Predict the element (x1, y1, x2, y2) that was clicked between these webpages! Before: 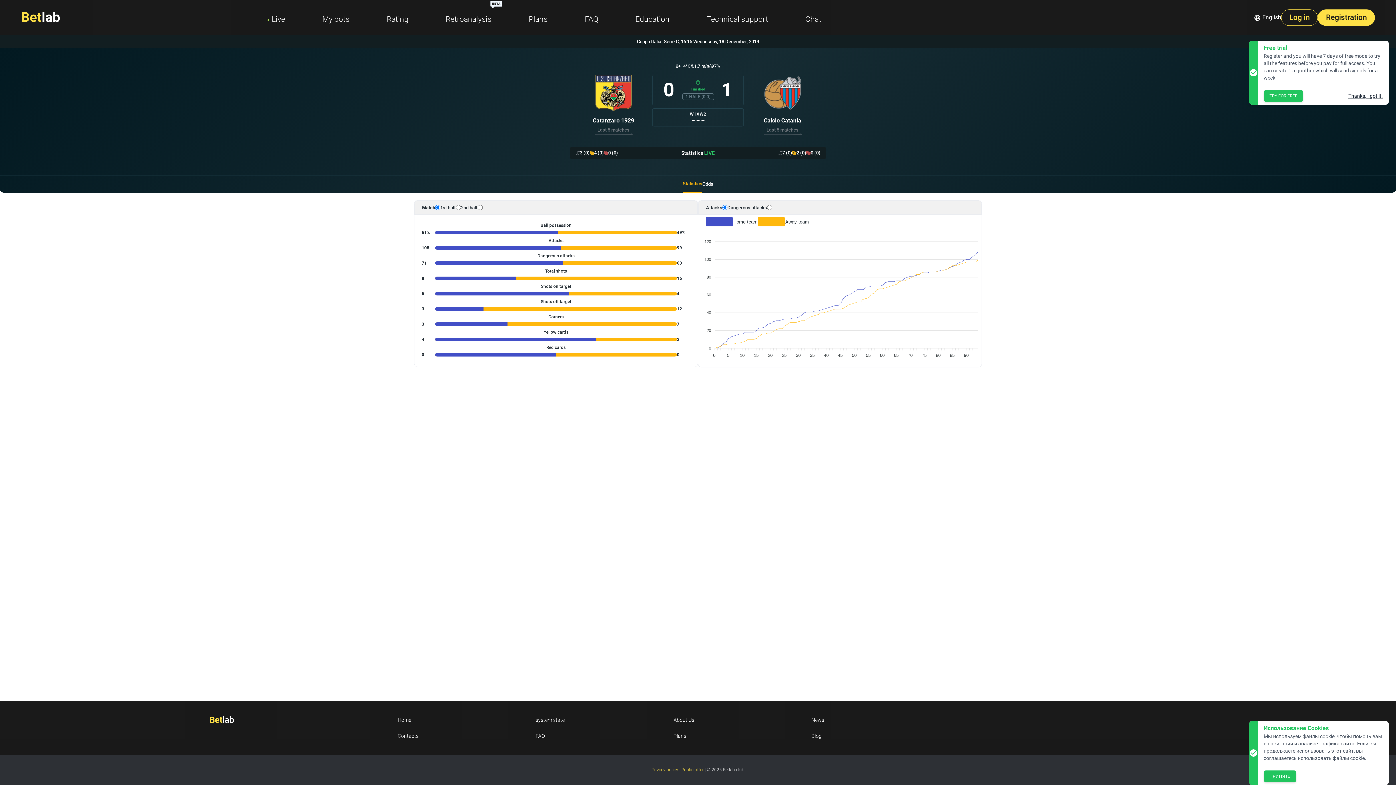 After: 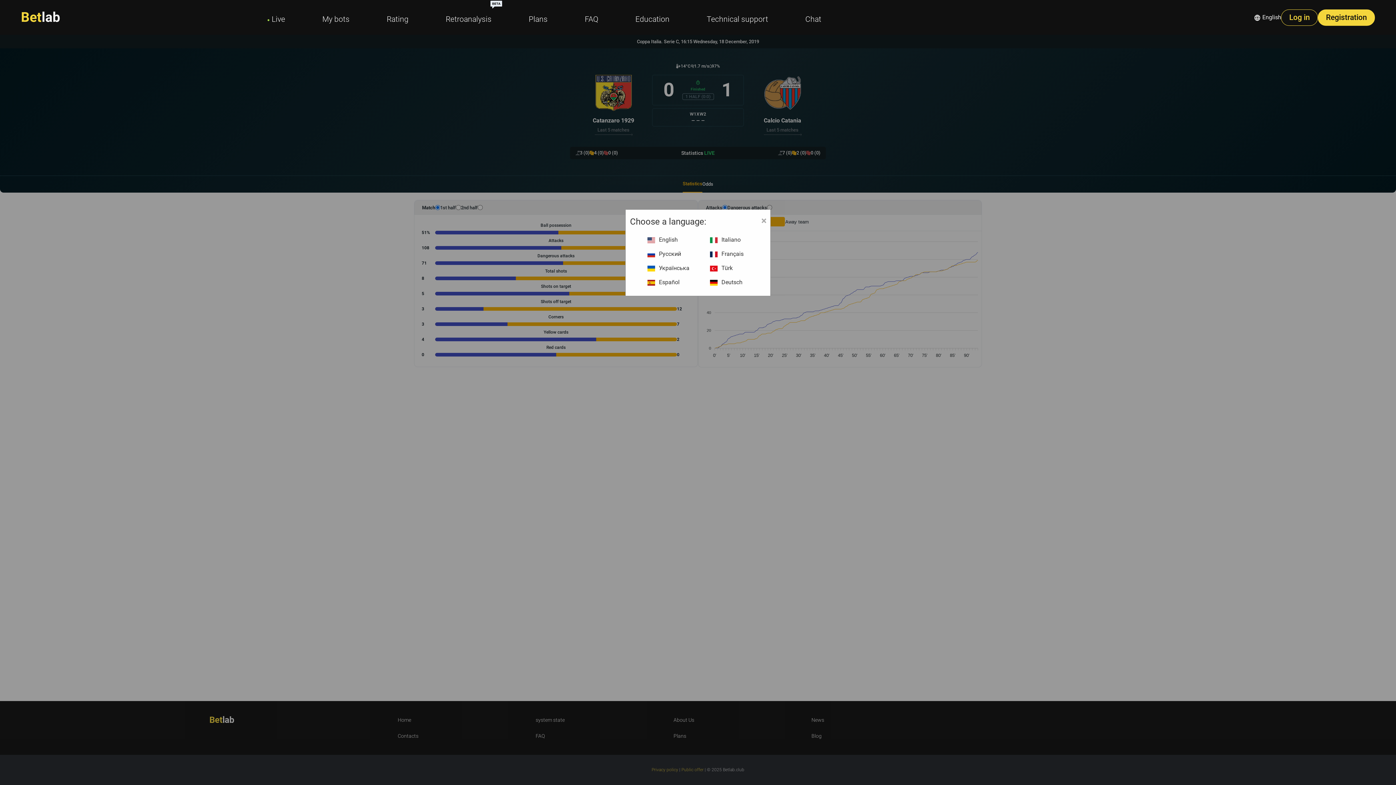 Action: bbox: (1254, 13, 1281, 20) label:  English